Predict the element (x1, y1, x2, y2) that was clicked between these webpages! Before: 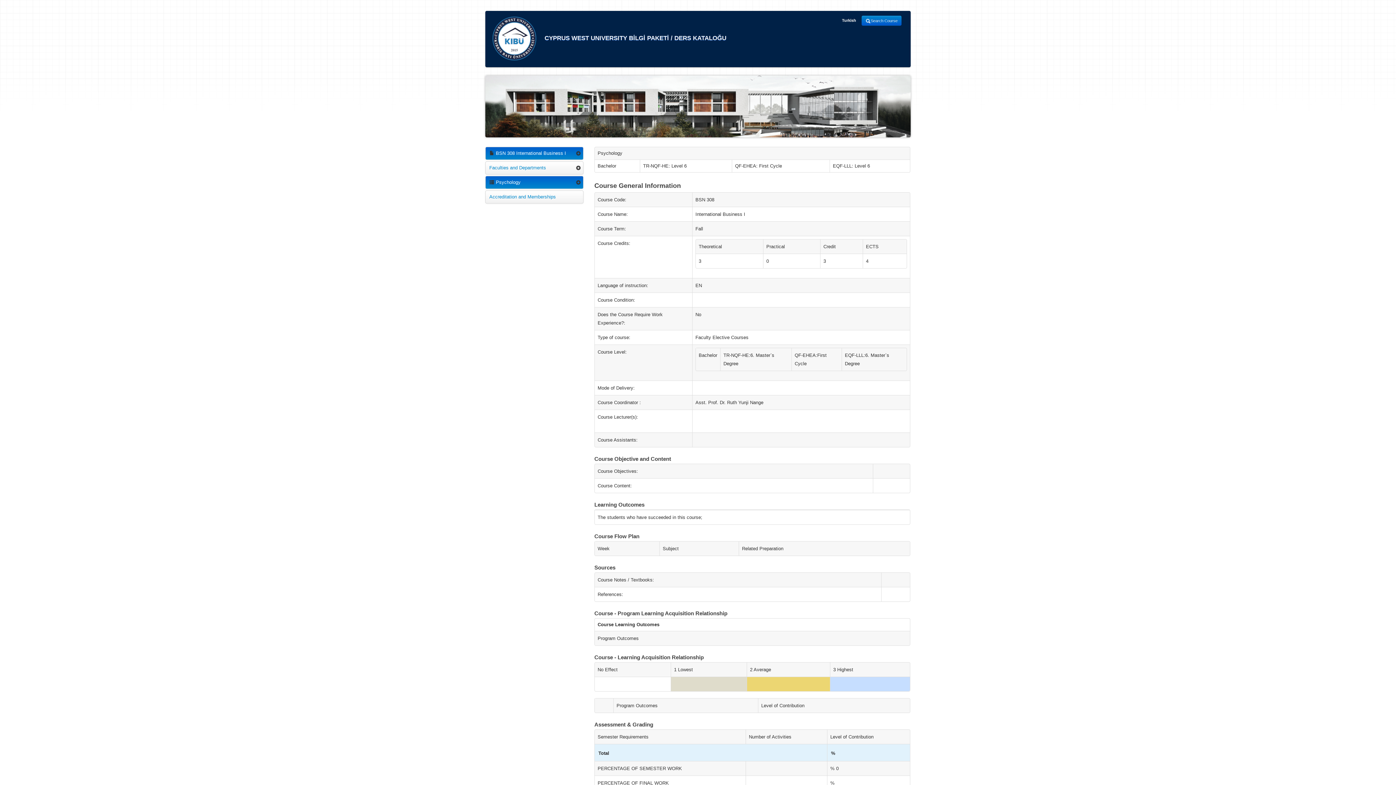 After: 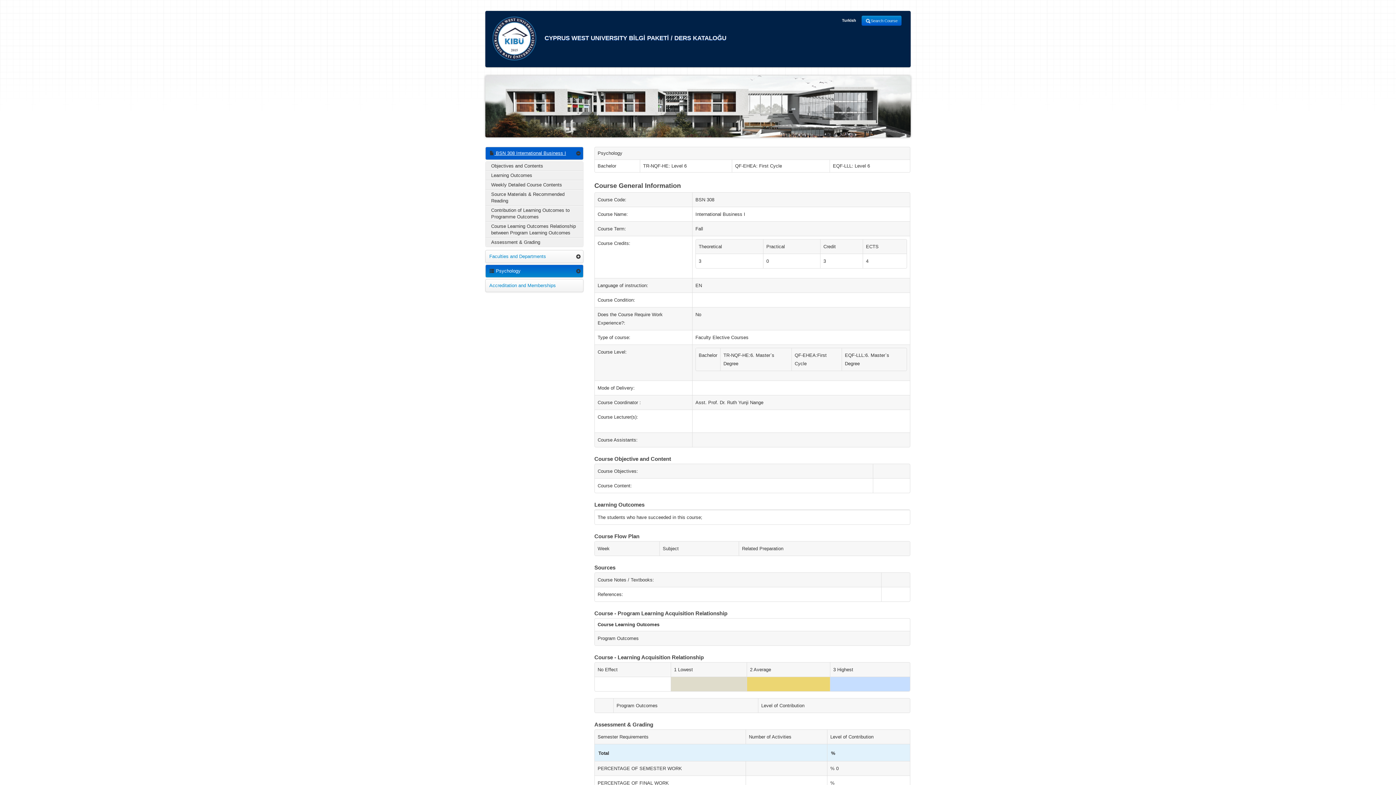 Action: bbox: (485, 146, 583, 160) label:  BSN 308 International Business I